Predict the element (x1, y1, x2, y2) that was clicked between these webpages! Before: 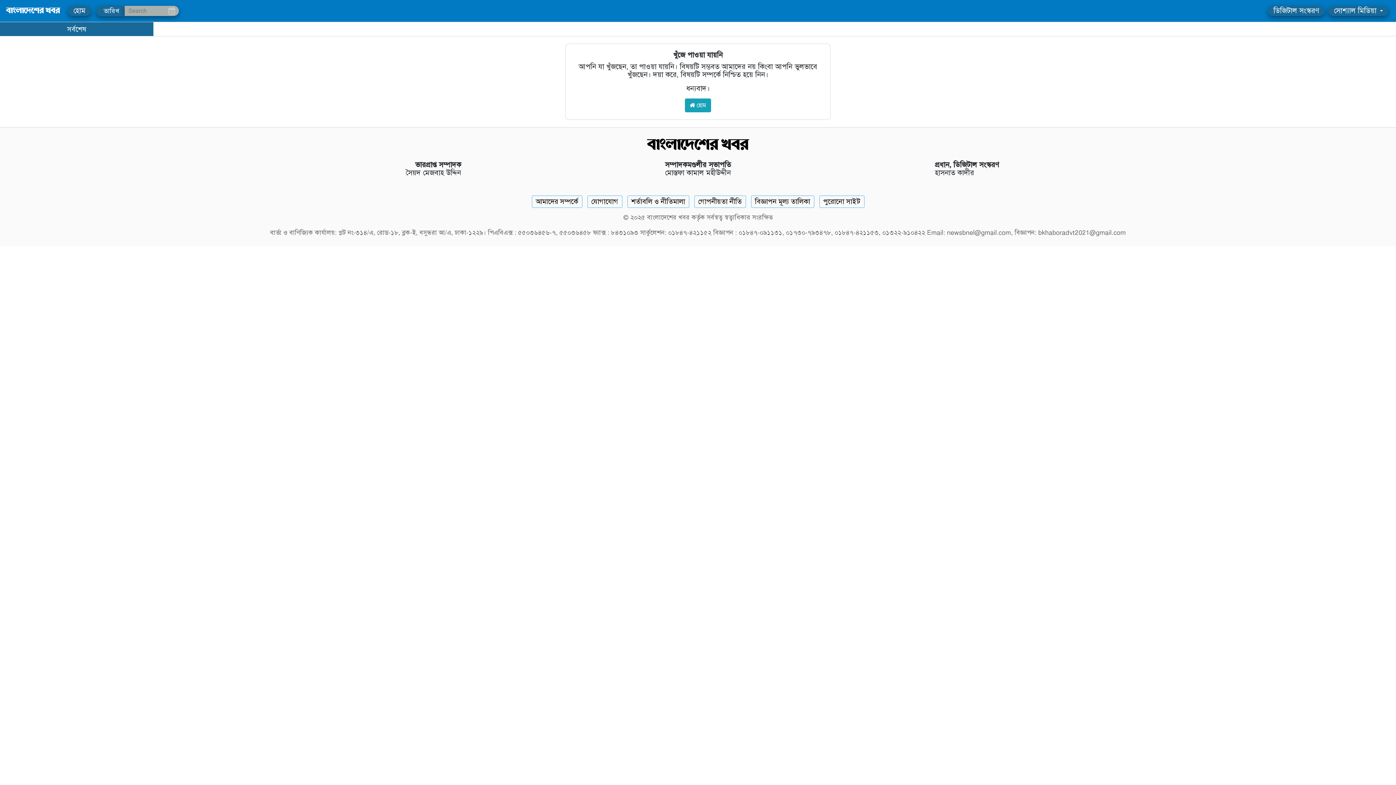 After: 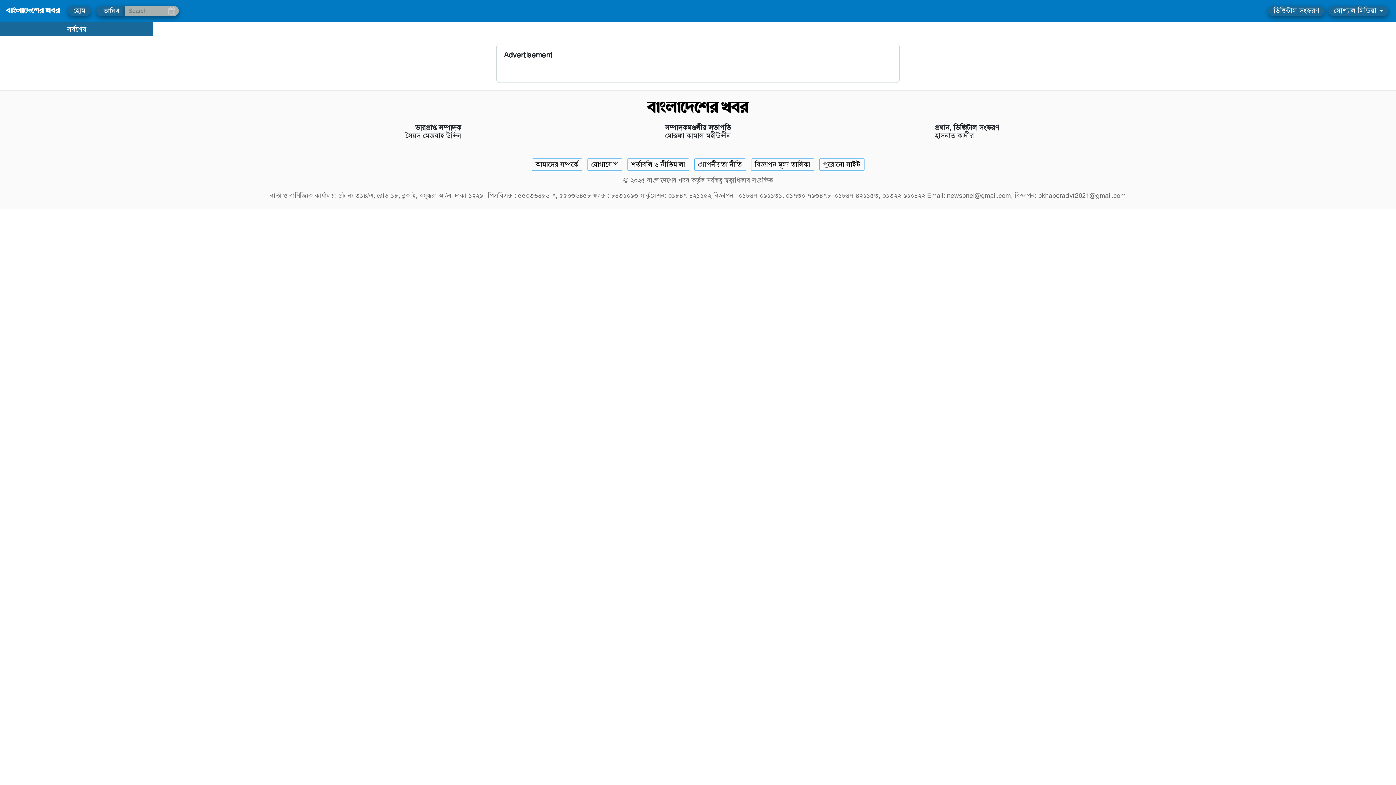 Action: label: Rate Card bbox: (751, 195, 814, 208)